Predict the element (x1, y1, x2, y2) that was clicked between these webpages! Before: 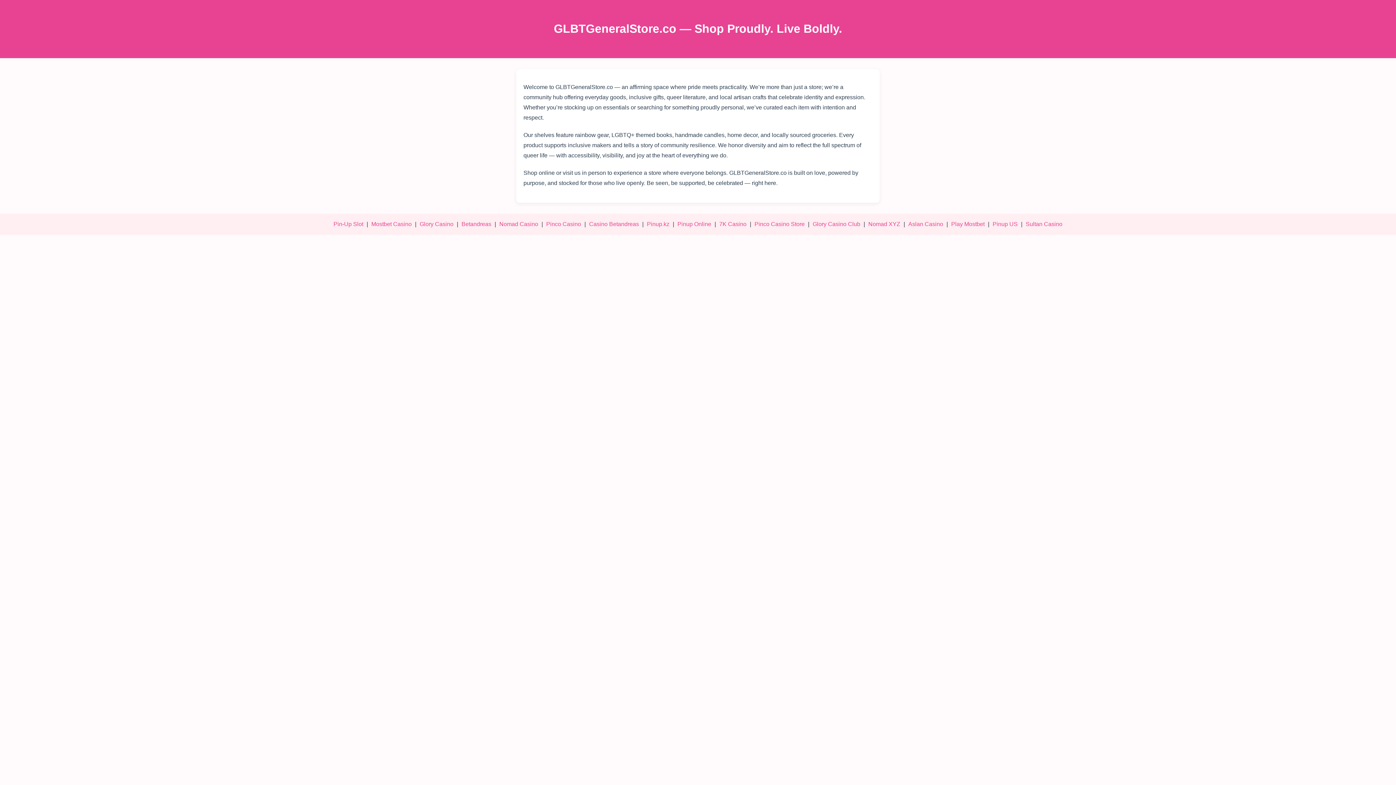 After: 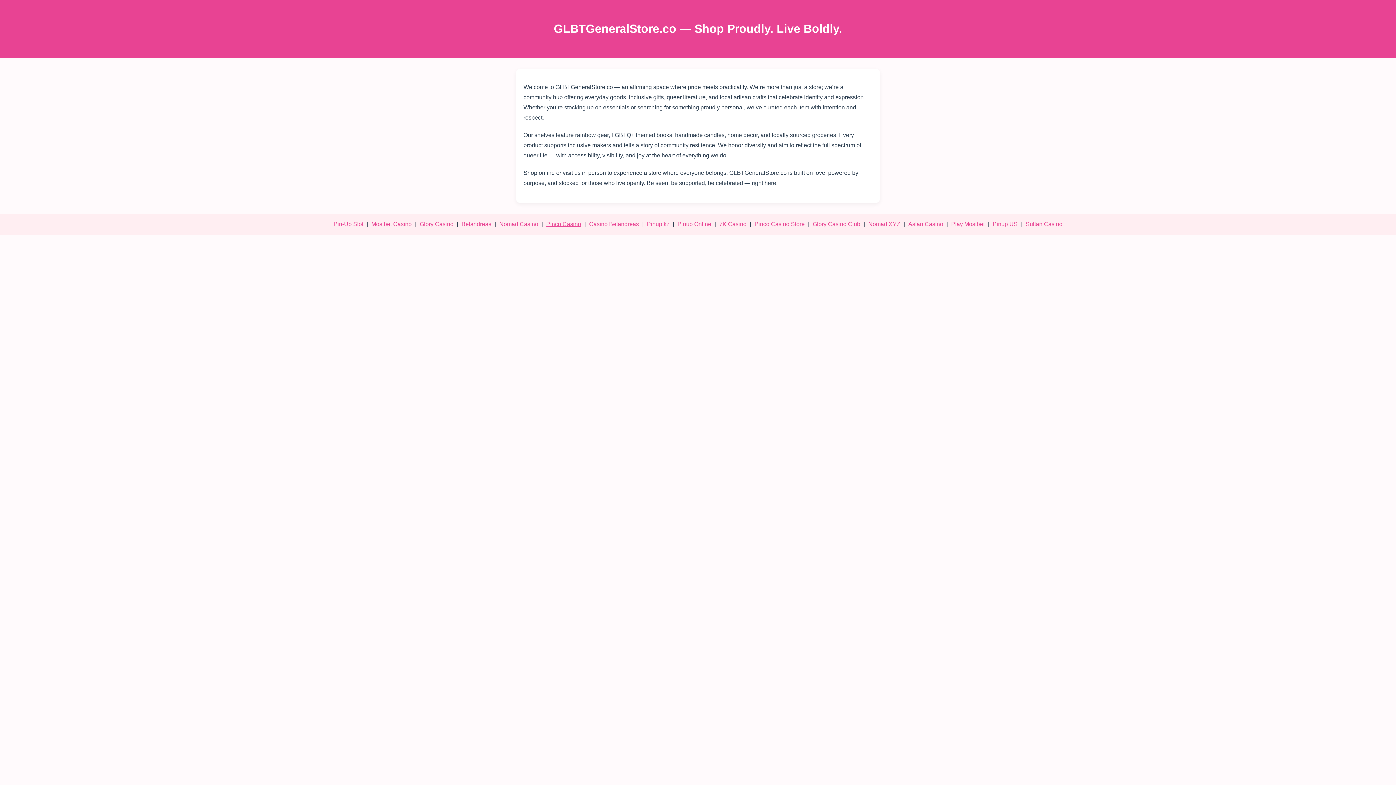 Action: bbox: (546, 221, 581, 227) label: Pinco Casino